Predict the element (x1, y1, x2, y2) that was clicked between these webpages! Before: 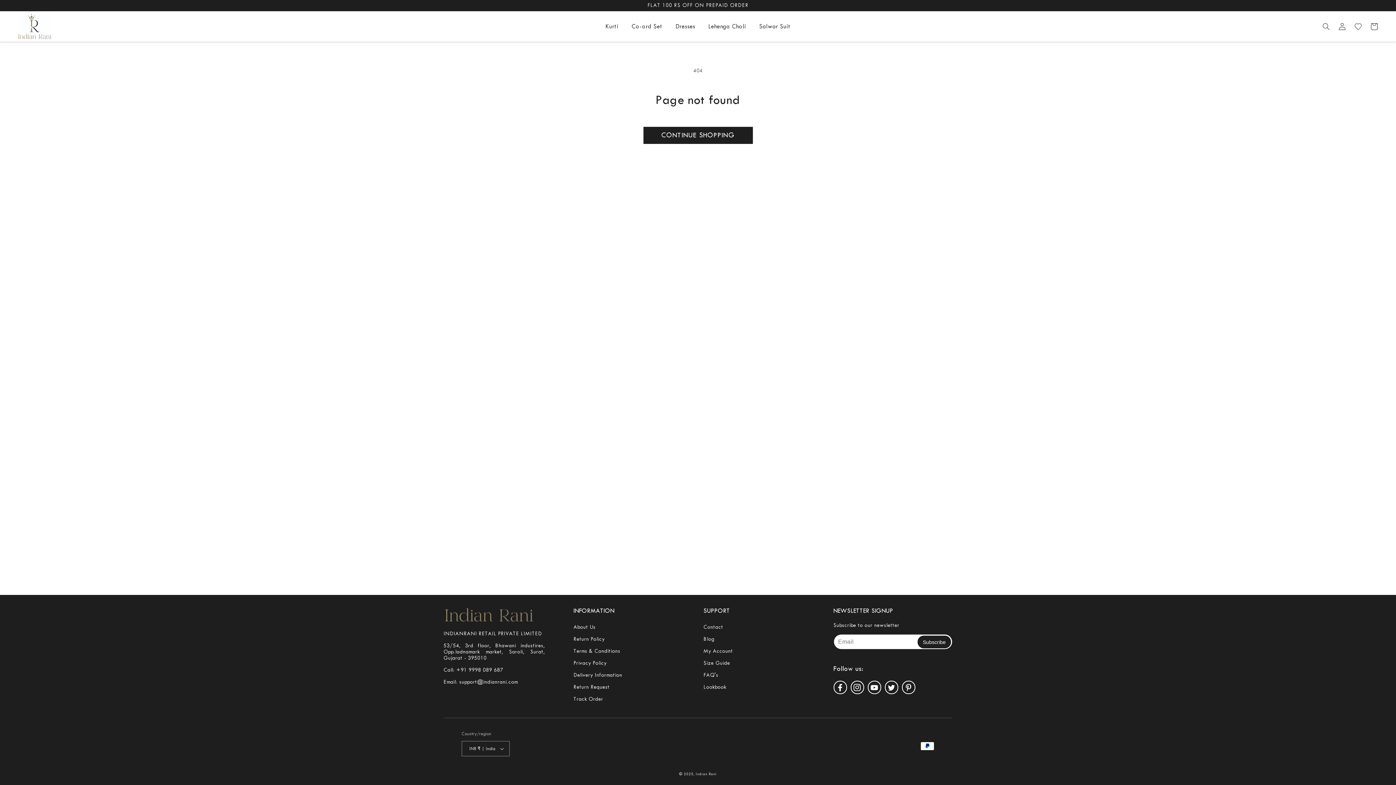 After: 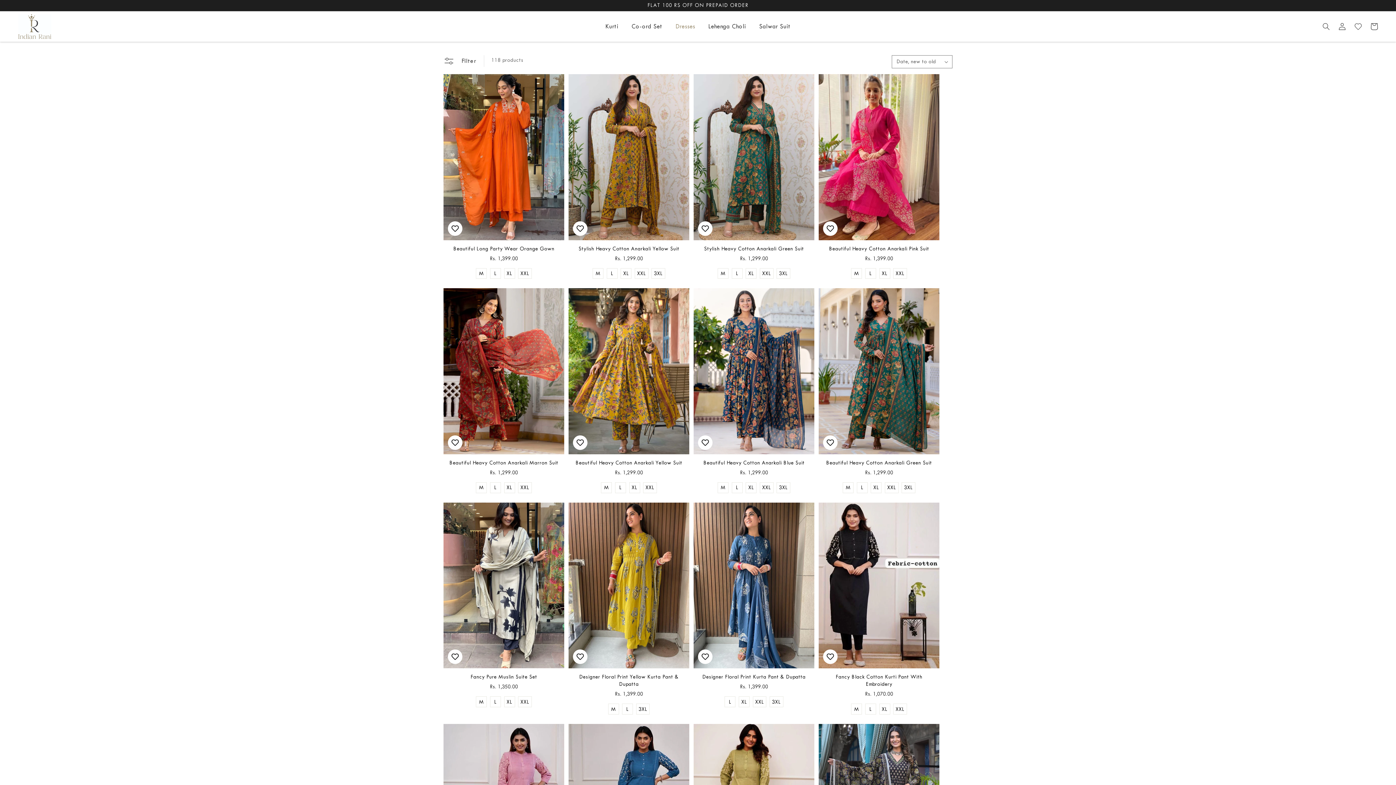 Action: bbox: (669, 20, 701, 32) label: Dresses